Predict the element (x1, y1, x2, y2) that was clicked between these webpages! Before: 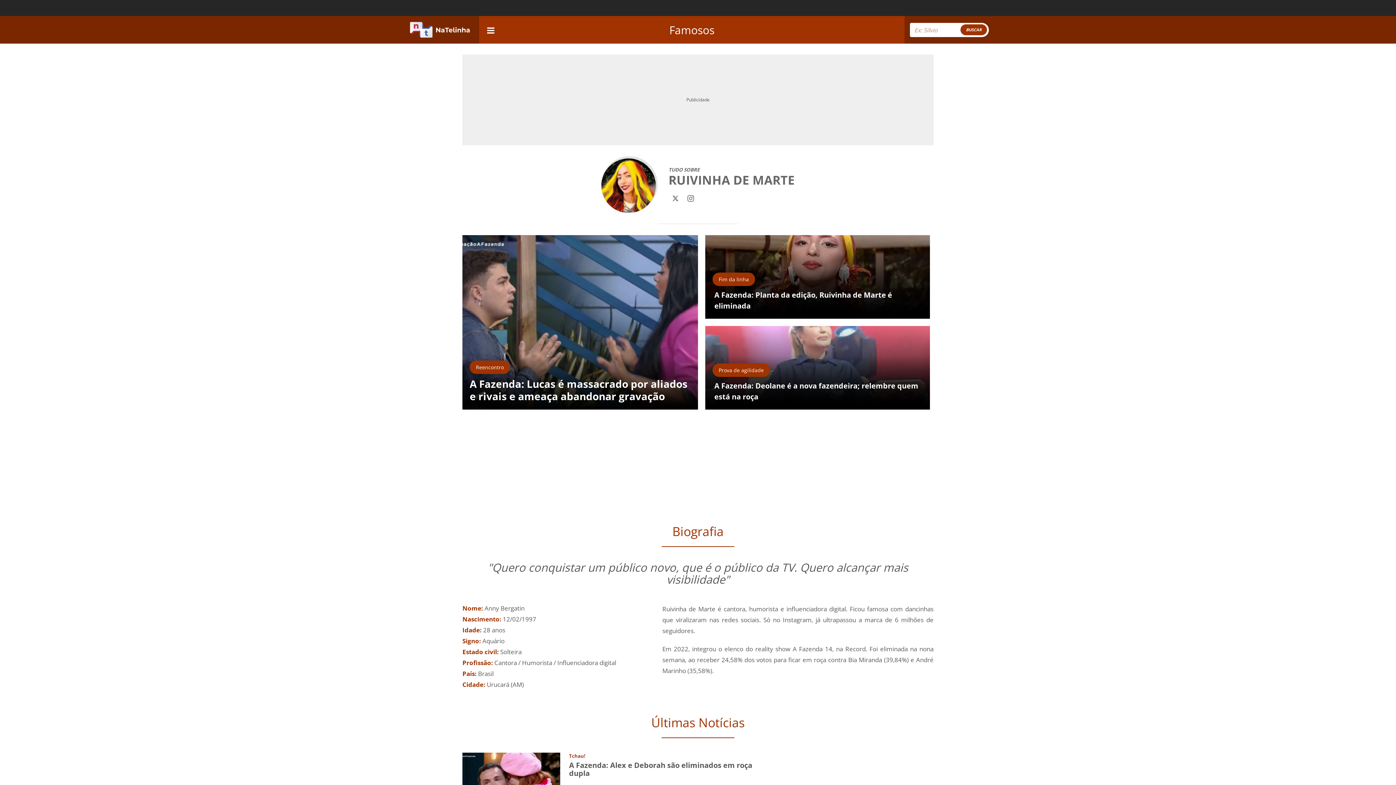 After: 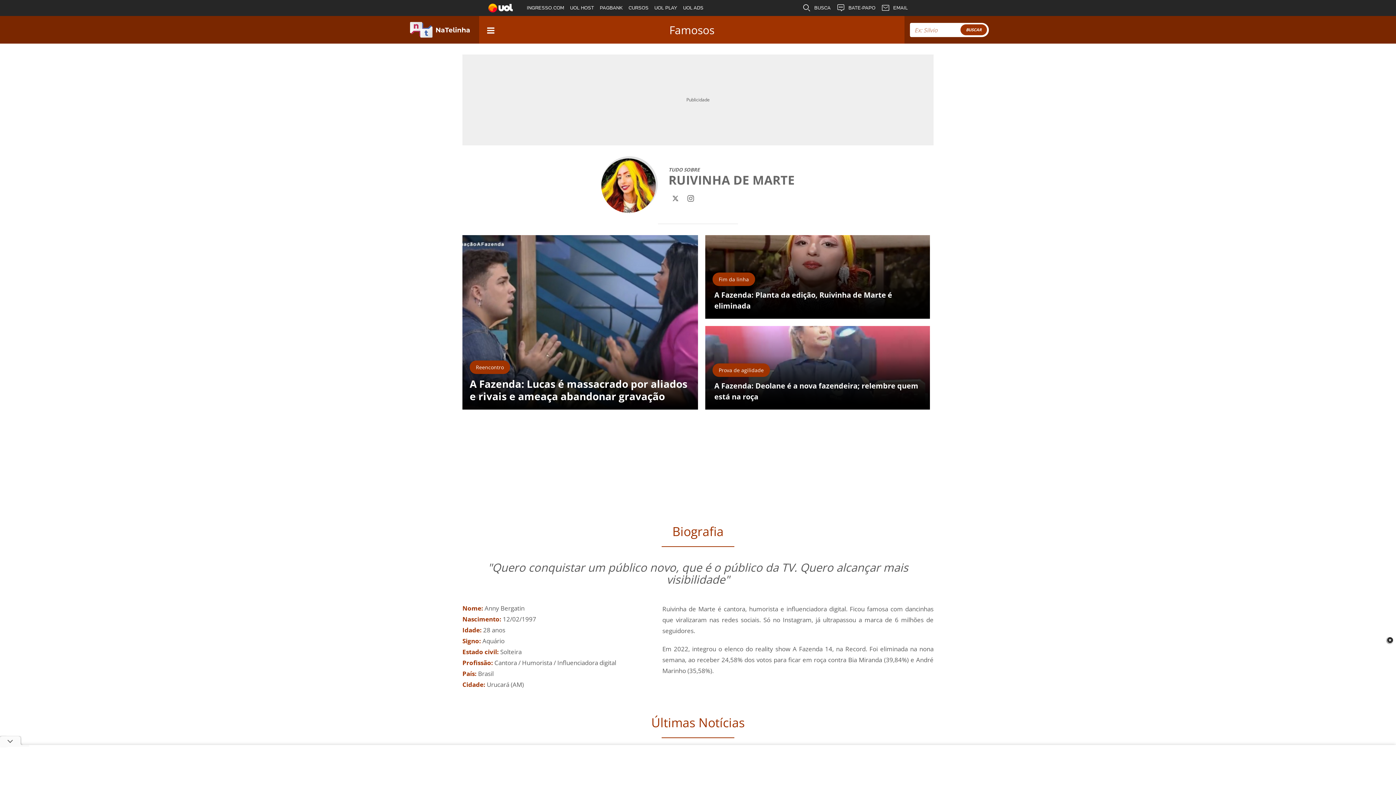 Action: bbox: (685, 192, 696, 202)